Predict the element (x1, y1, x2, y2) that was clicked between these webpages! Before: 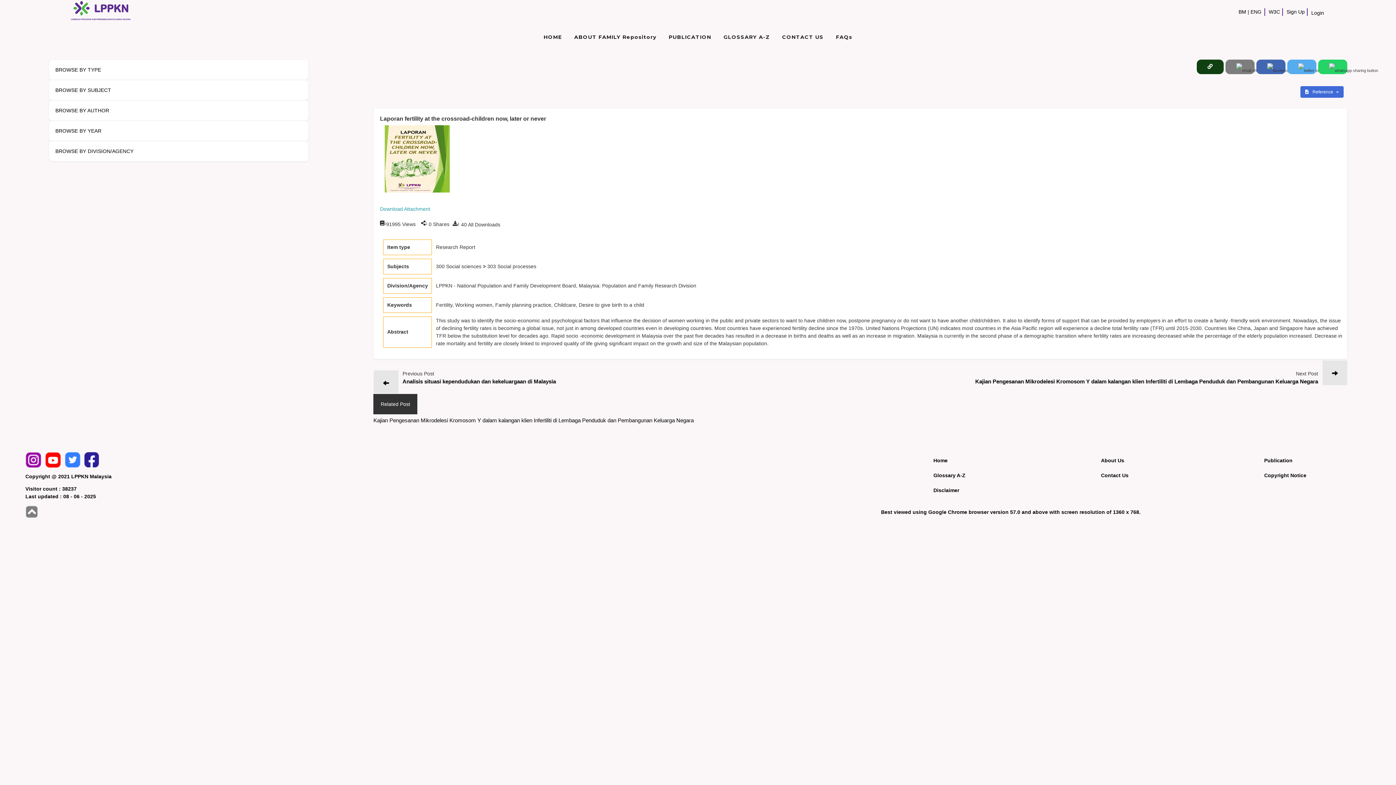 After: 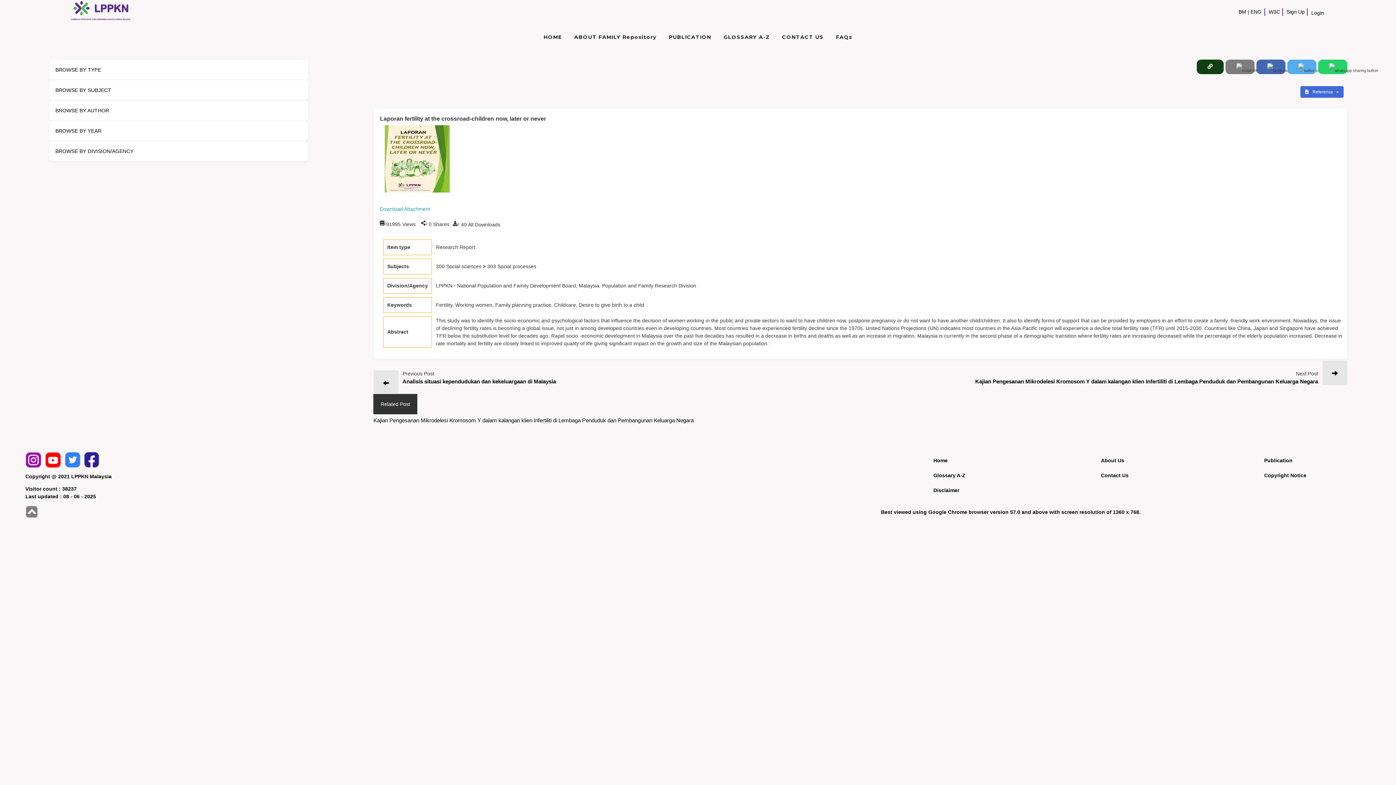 Action: bbox: (25, 455, 41, 463)